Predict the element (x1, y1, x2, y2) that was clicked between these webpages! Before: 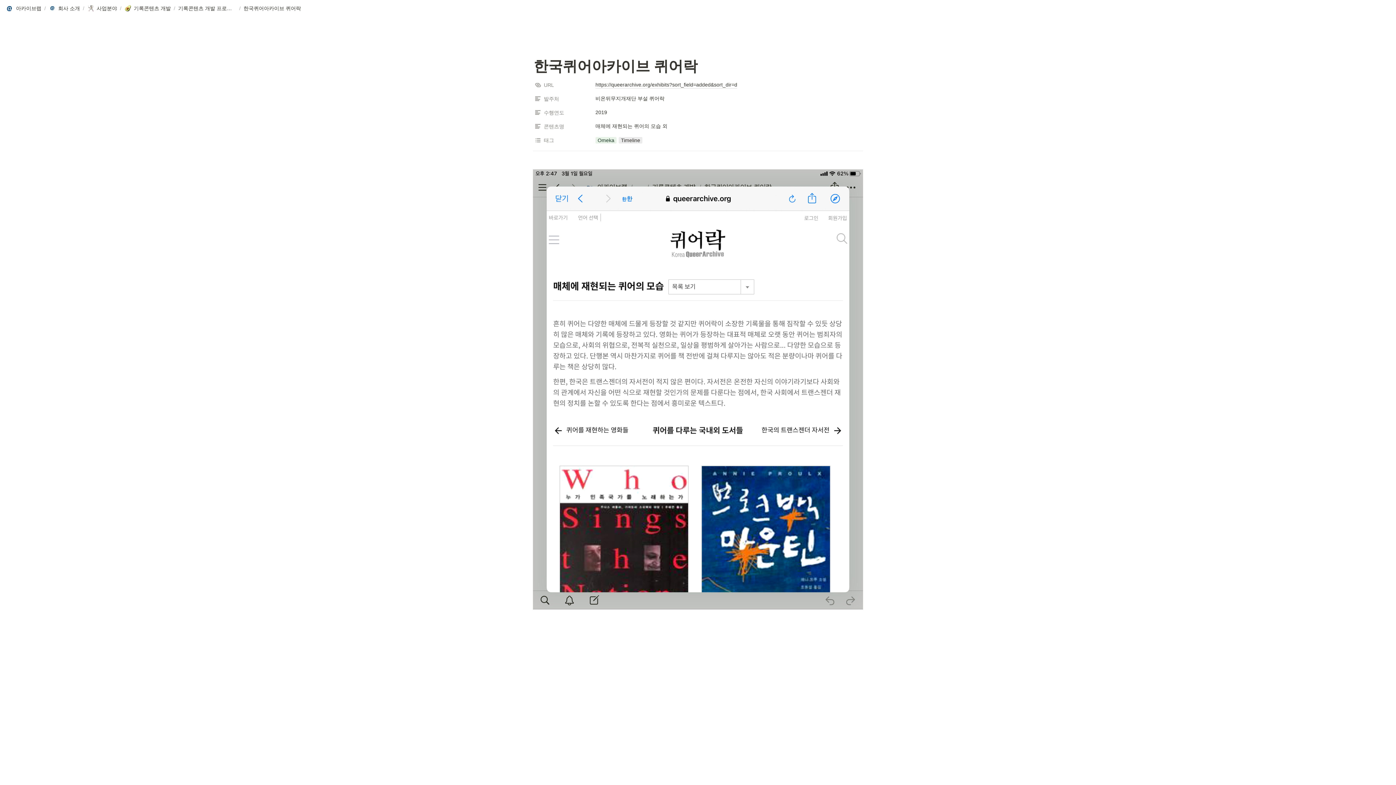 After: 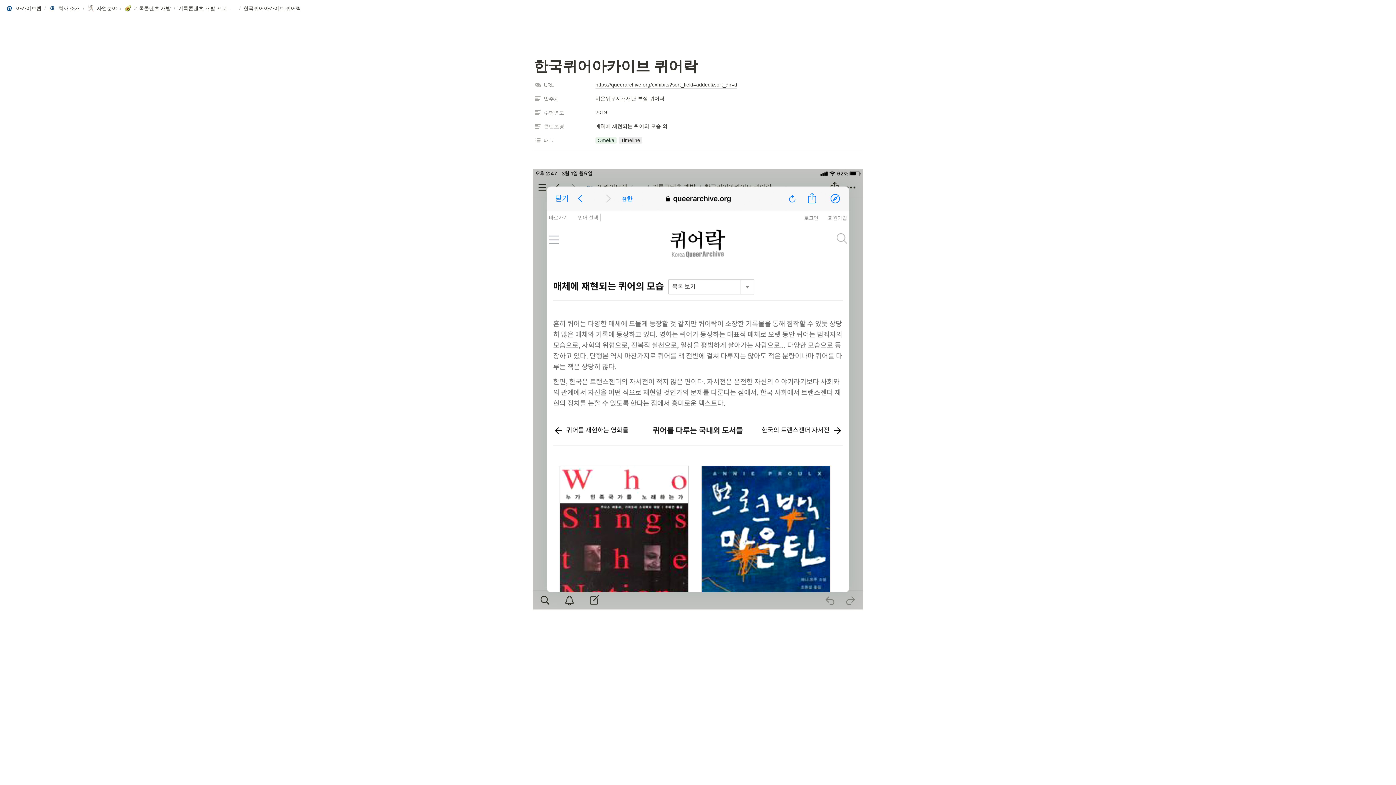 Action: bbox: (241, 3, 303, 12) label: 한국퀴어아카이브 퀴어락